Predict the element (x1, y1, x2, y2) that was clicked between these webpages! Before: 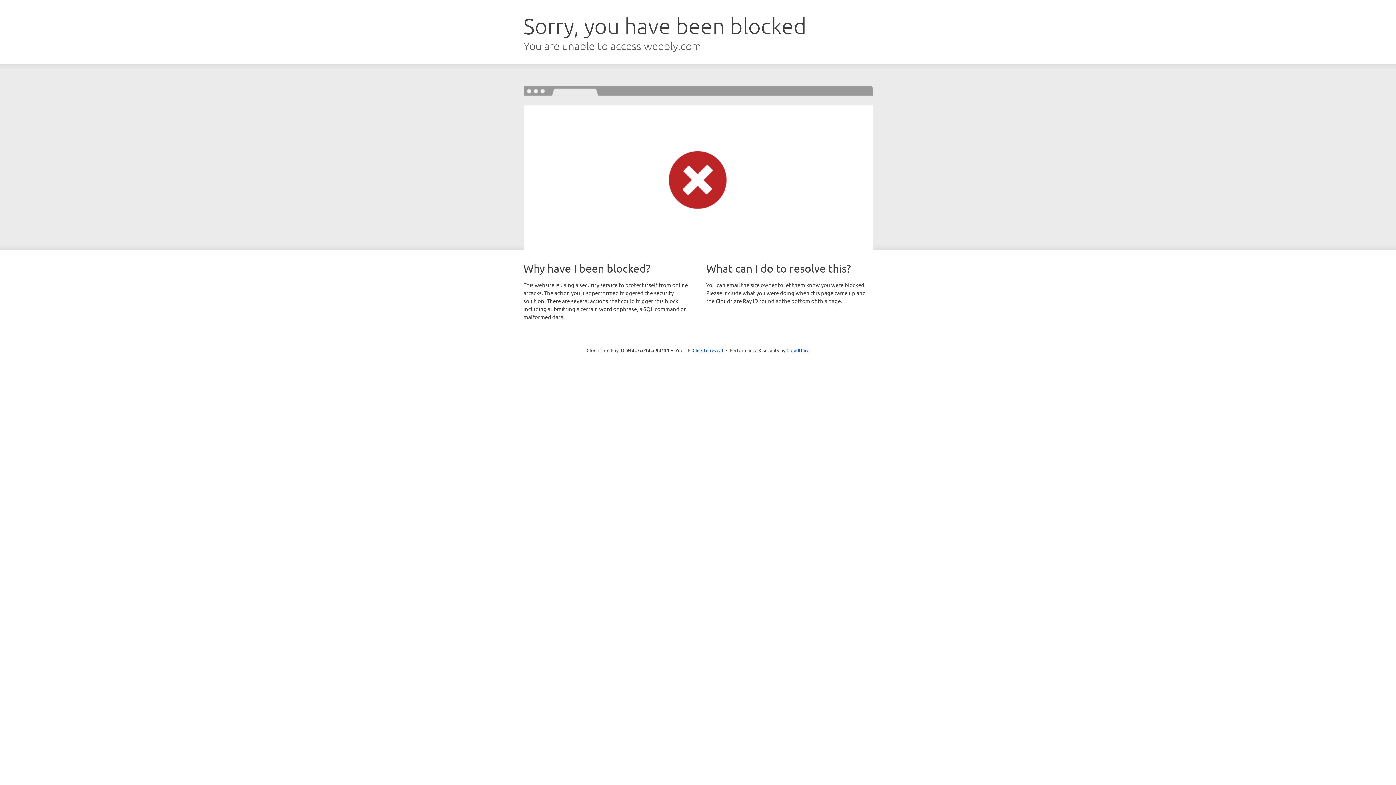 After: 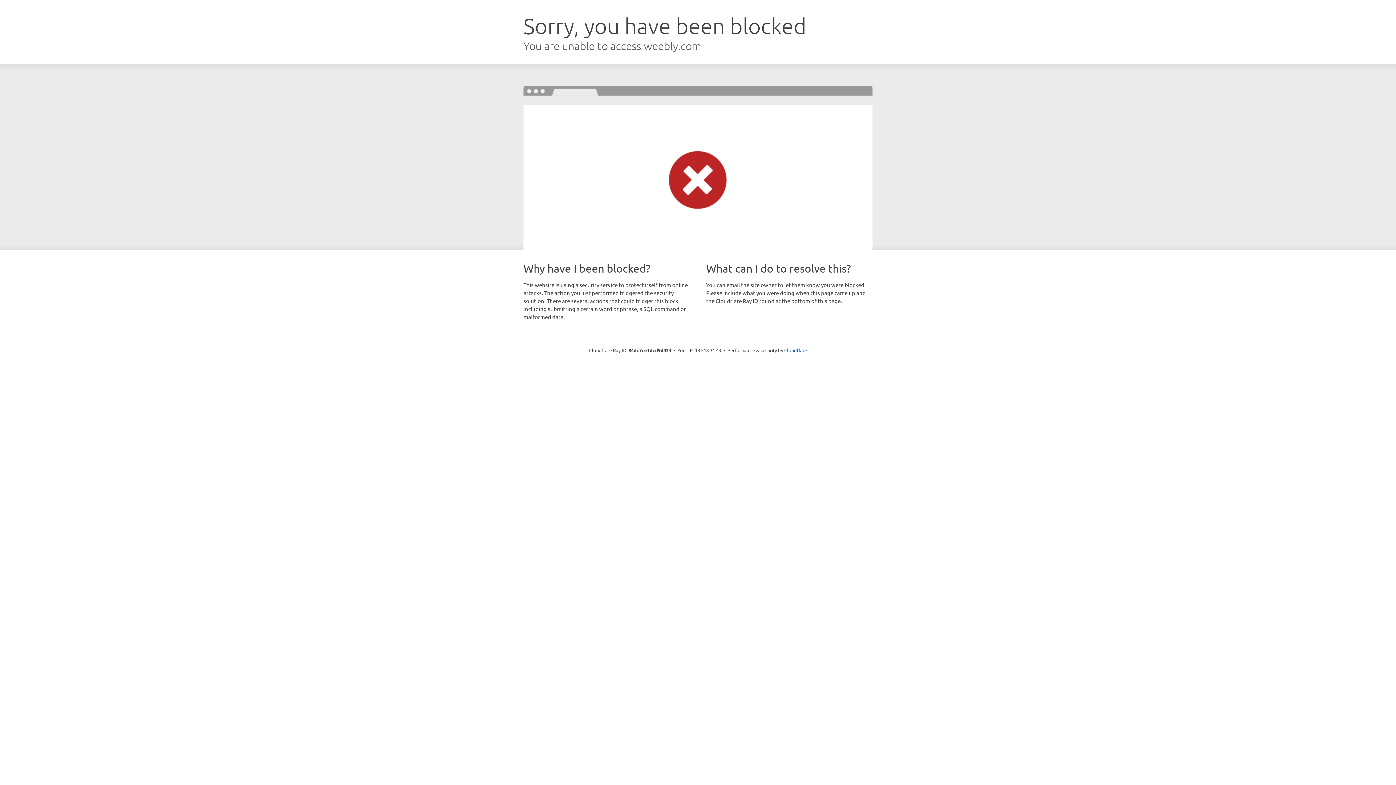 Action: bbox: (692, 346, 723, 353) label: Click to reveal